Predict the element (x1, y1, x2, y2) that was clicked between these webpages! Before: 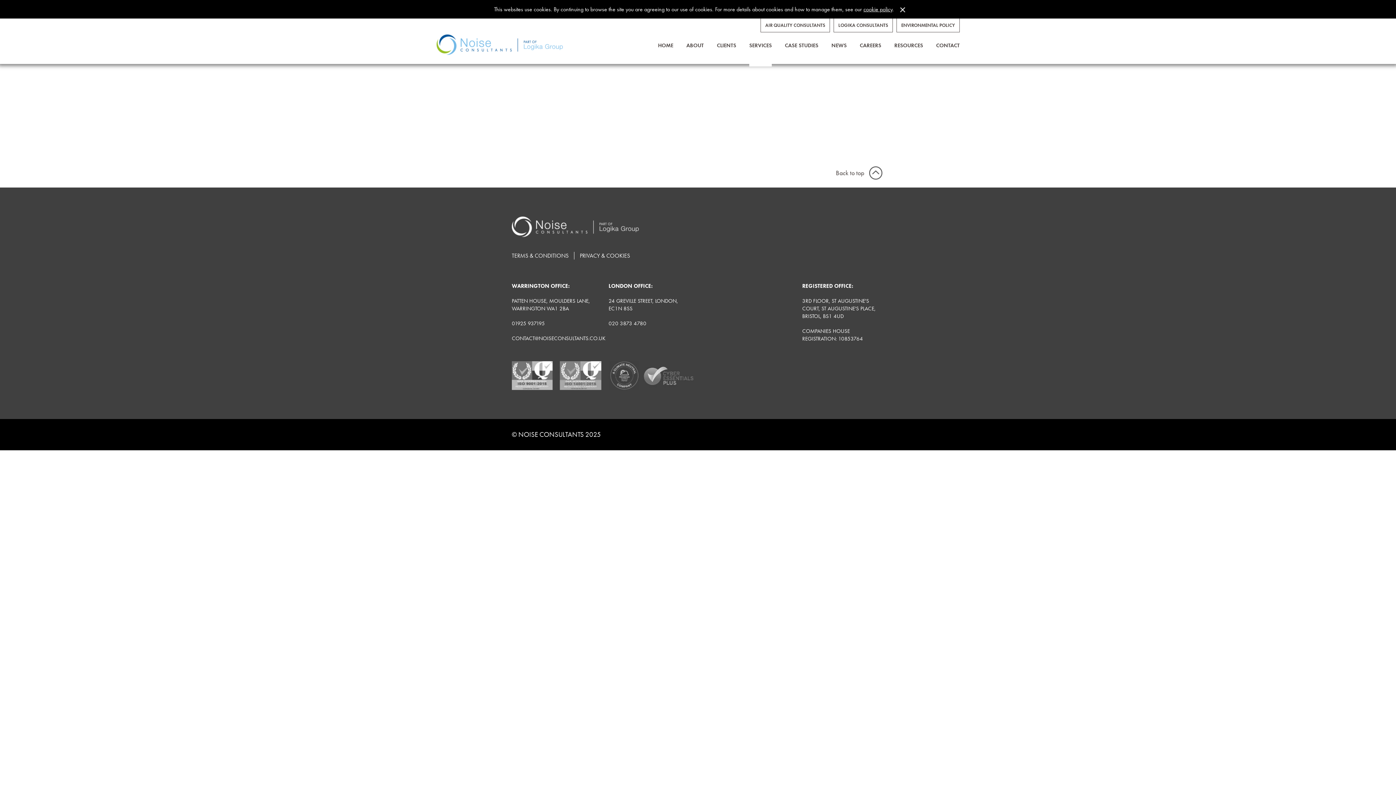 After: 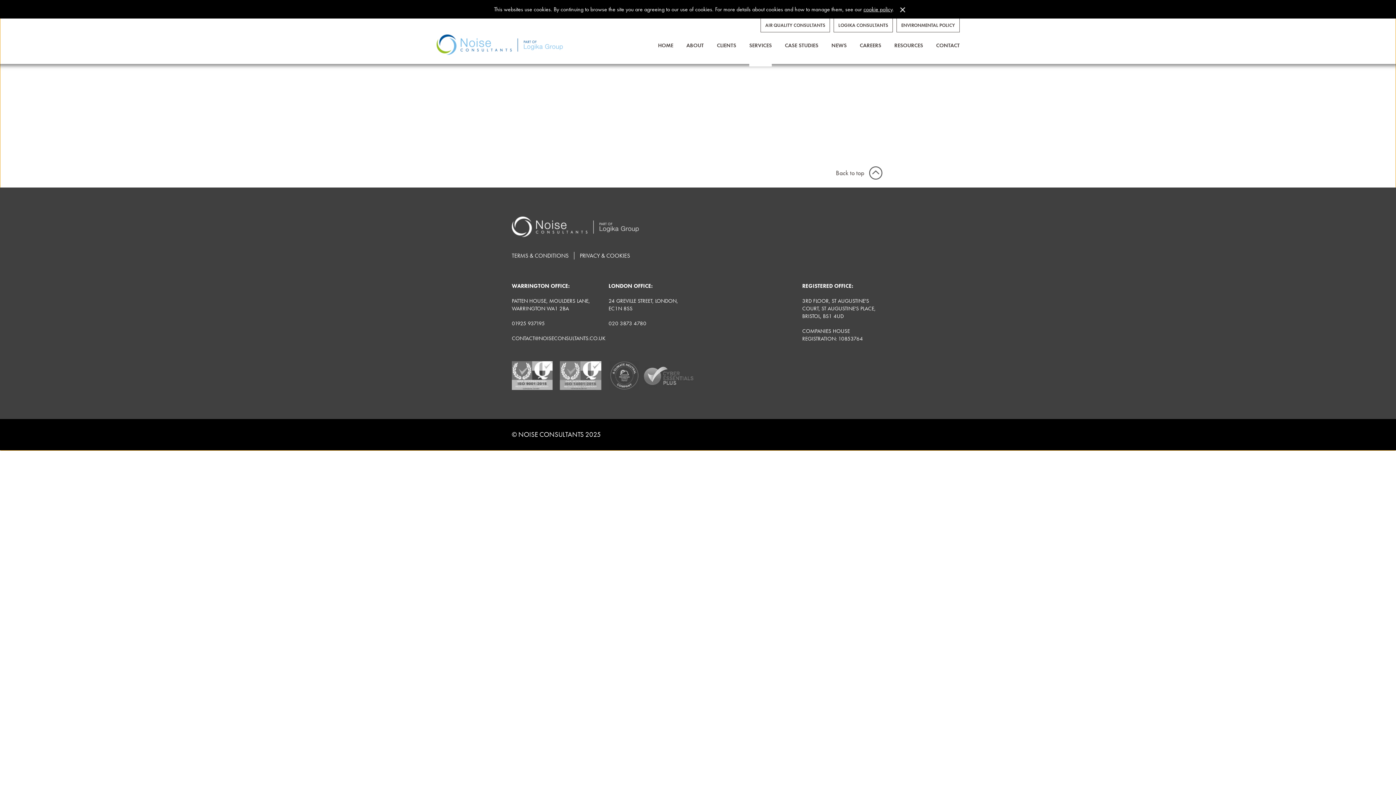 Action: bbox: (836, 165, 884, 180) label: Back to top